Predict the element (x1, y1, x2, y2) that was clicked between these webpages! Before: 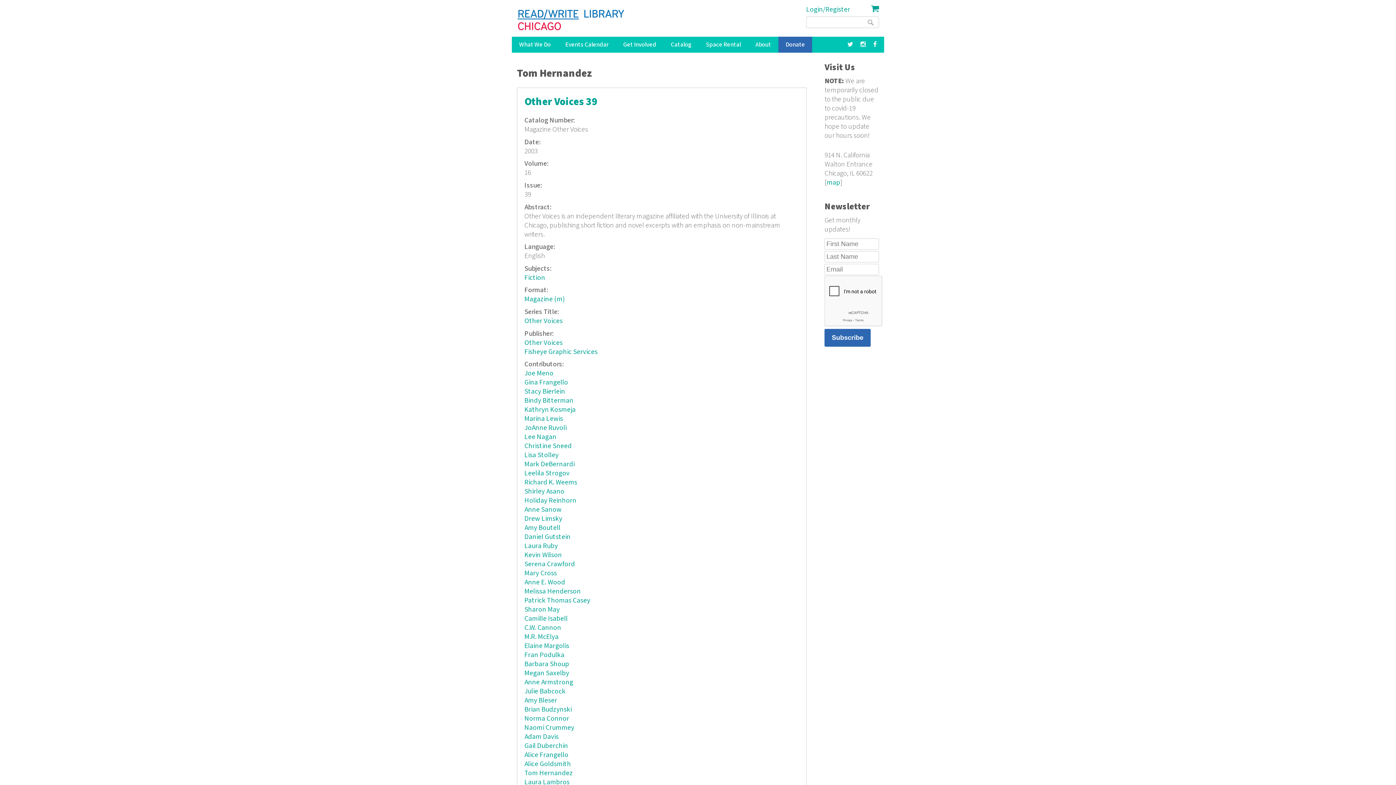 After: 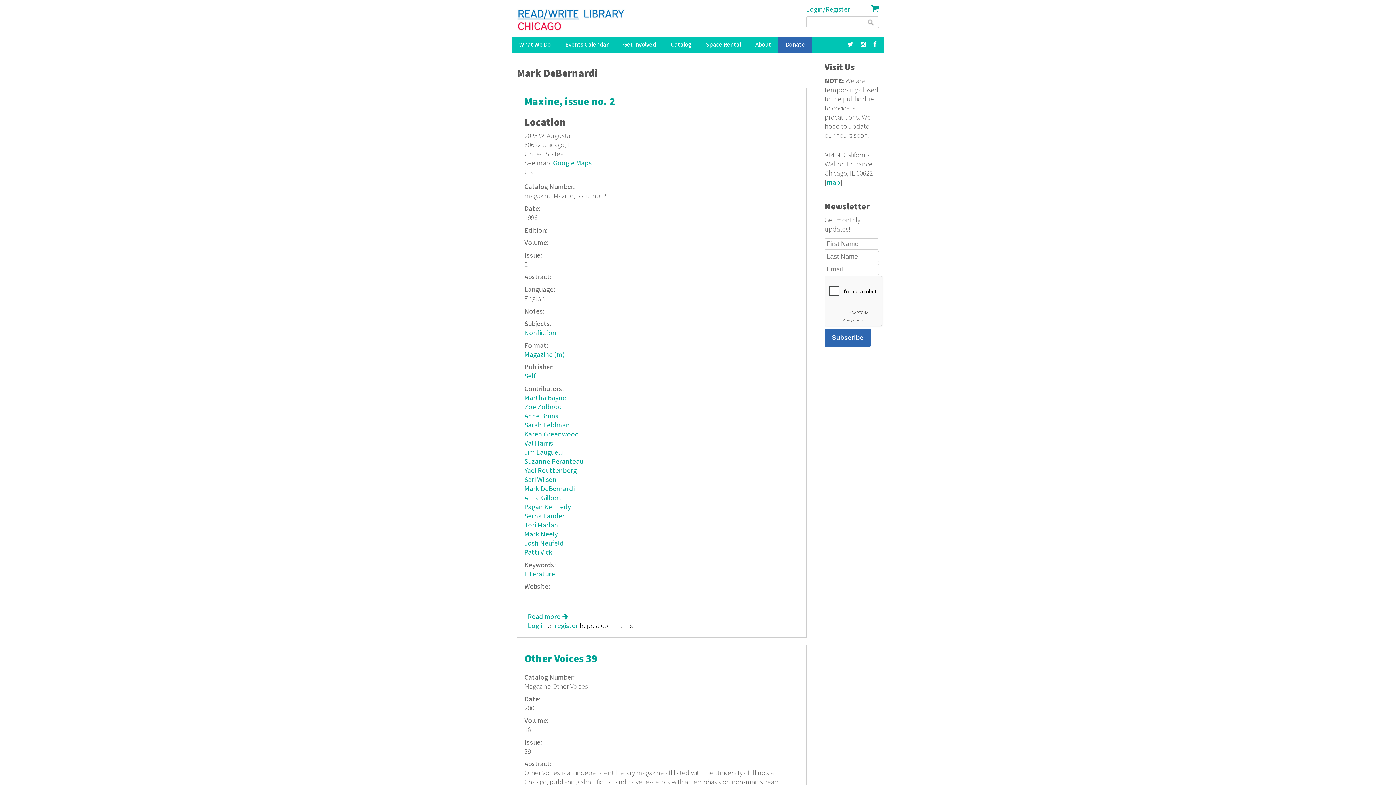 Action: bbox: (524, 460, 574, 469) label: Mark DeBernardi